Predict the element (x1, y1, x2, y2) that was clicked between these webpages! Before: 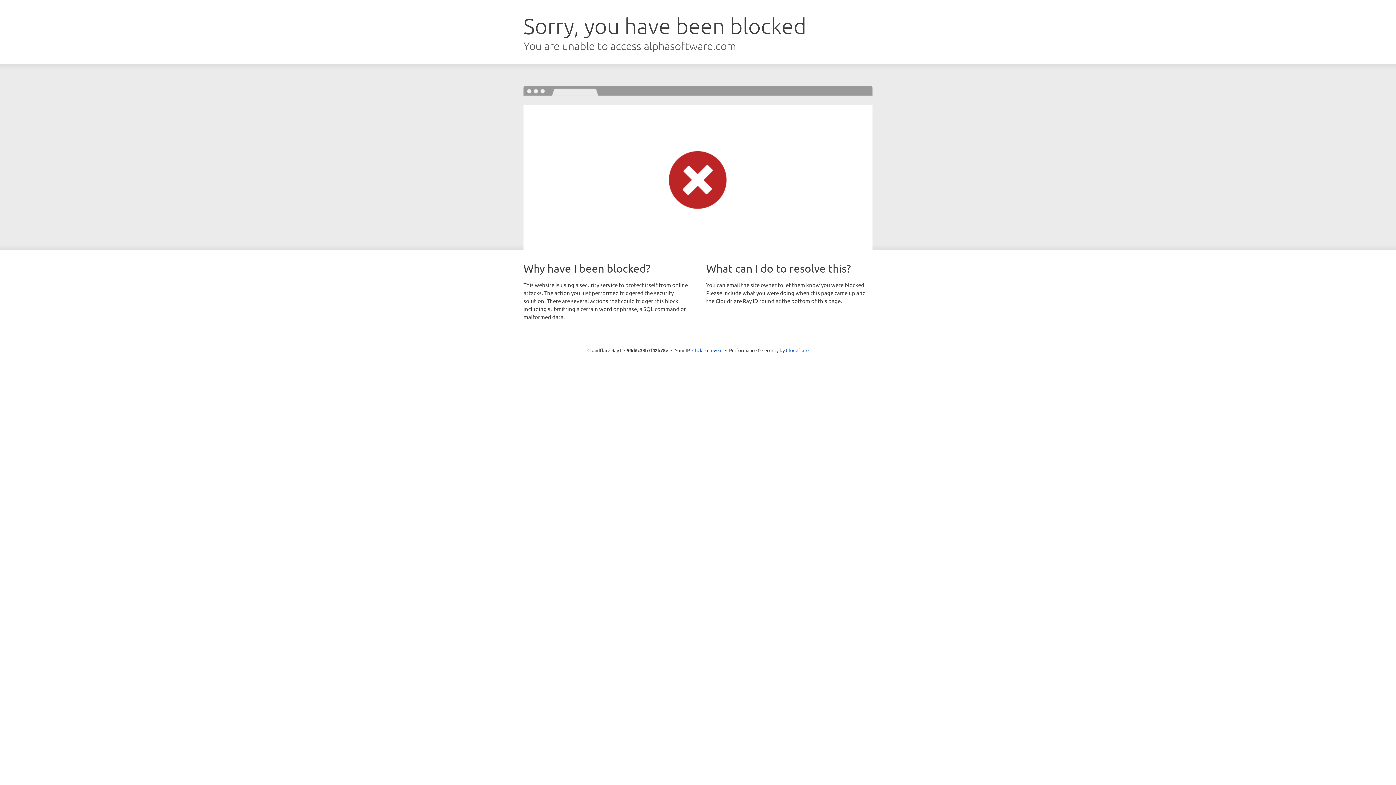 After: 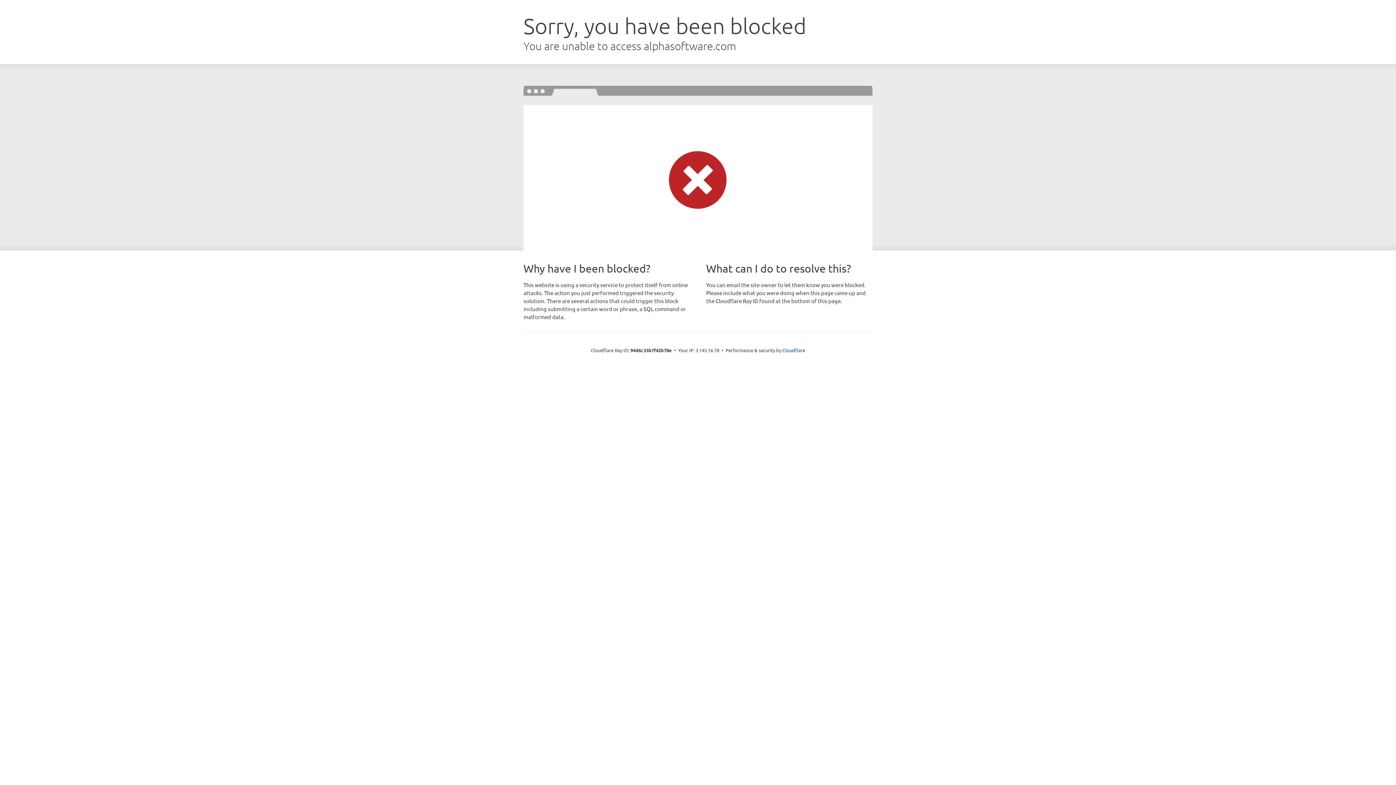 Action: label: Click to reveal bbox: (692, 346, 722, 353)